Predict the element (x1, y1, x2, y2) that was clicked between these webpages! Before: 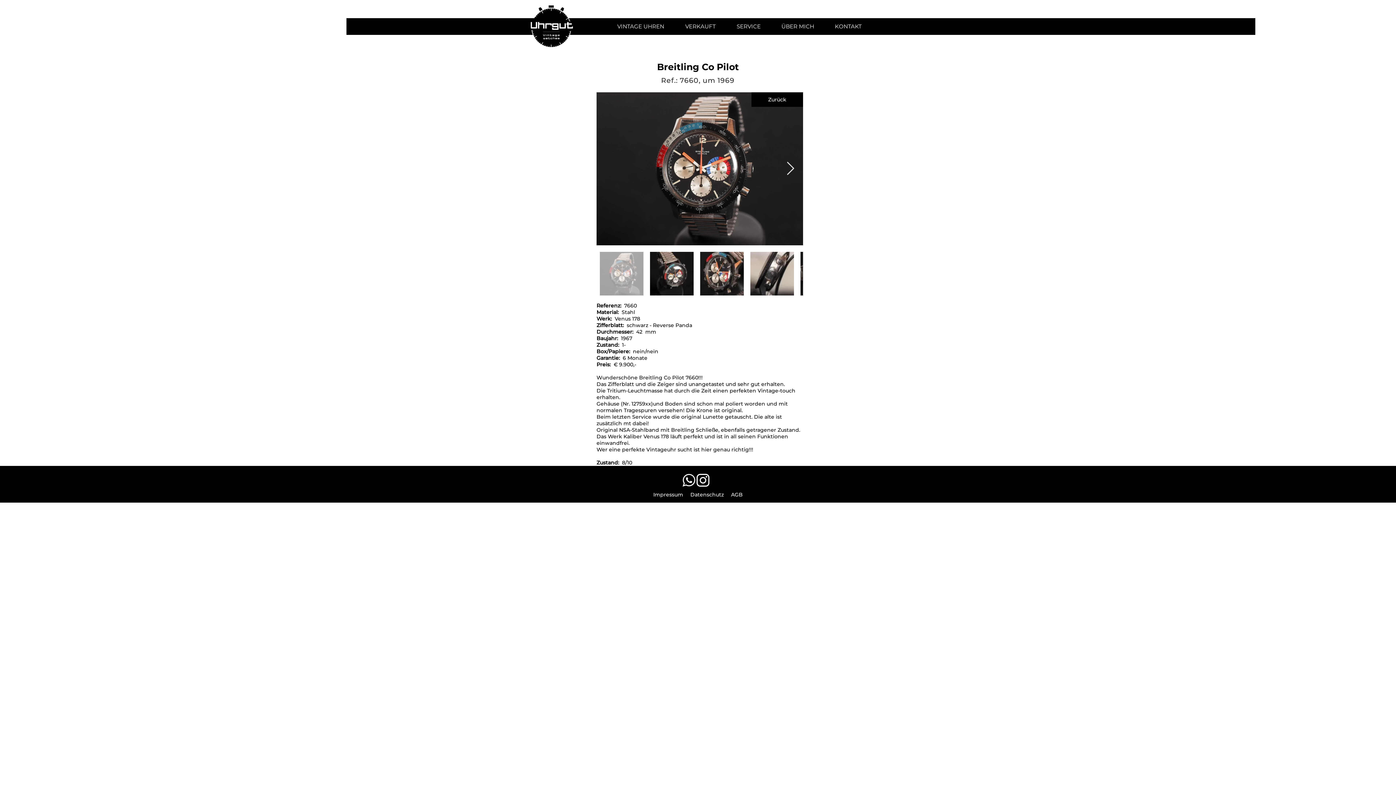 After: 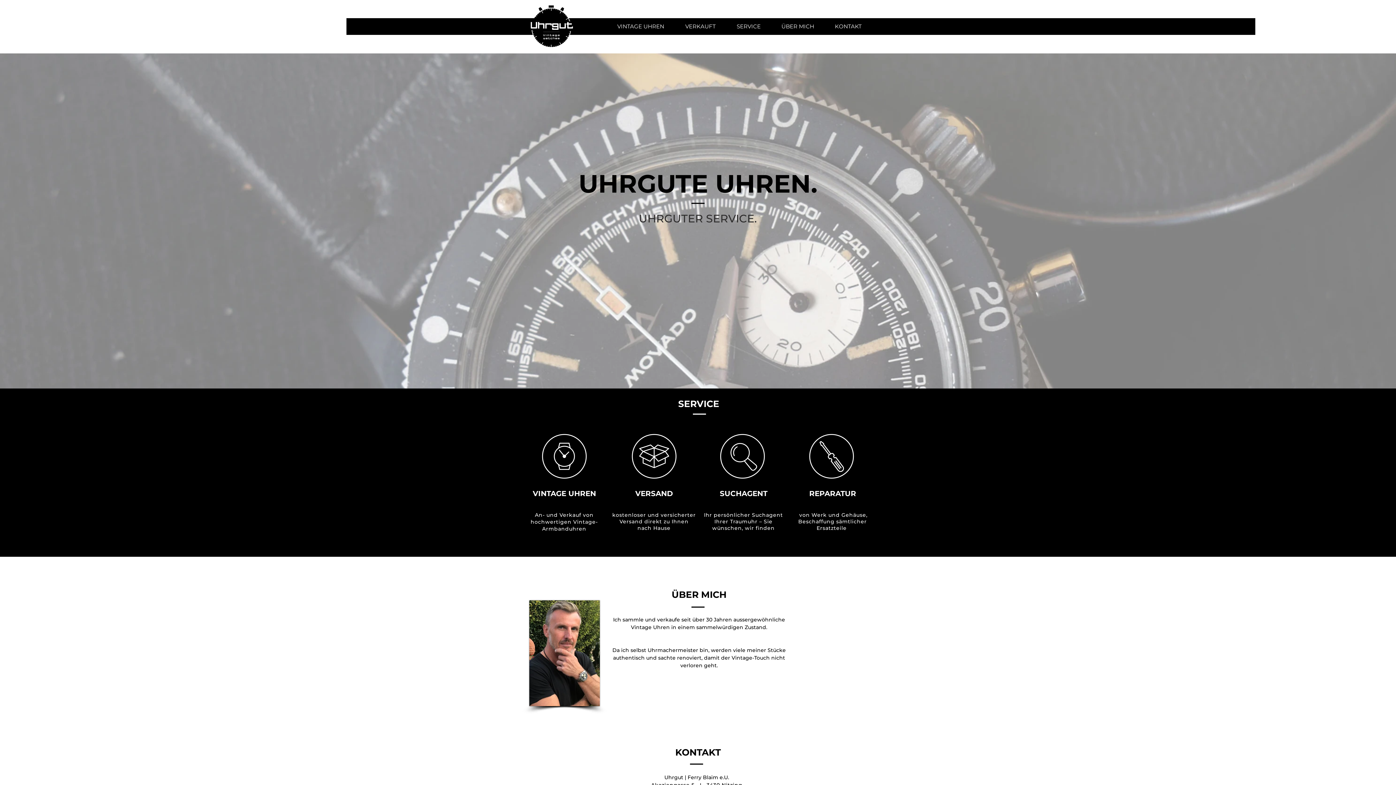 Action: bbox: (530, 5, 573, 47)